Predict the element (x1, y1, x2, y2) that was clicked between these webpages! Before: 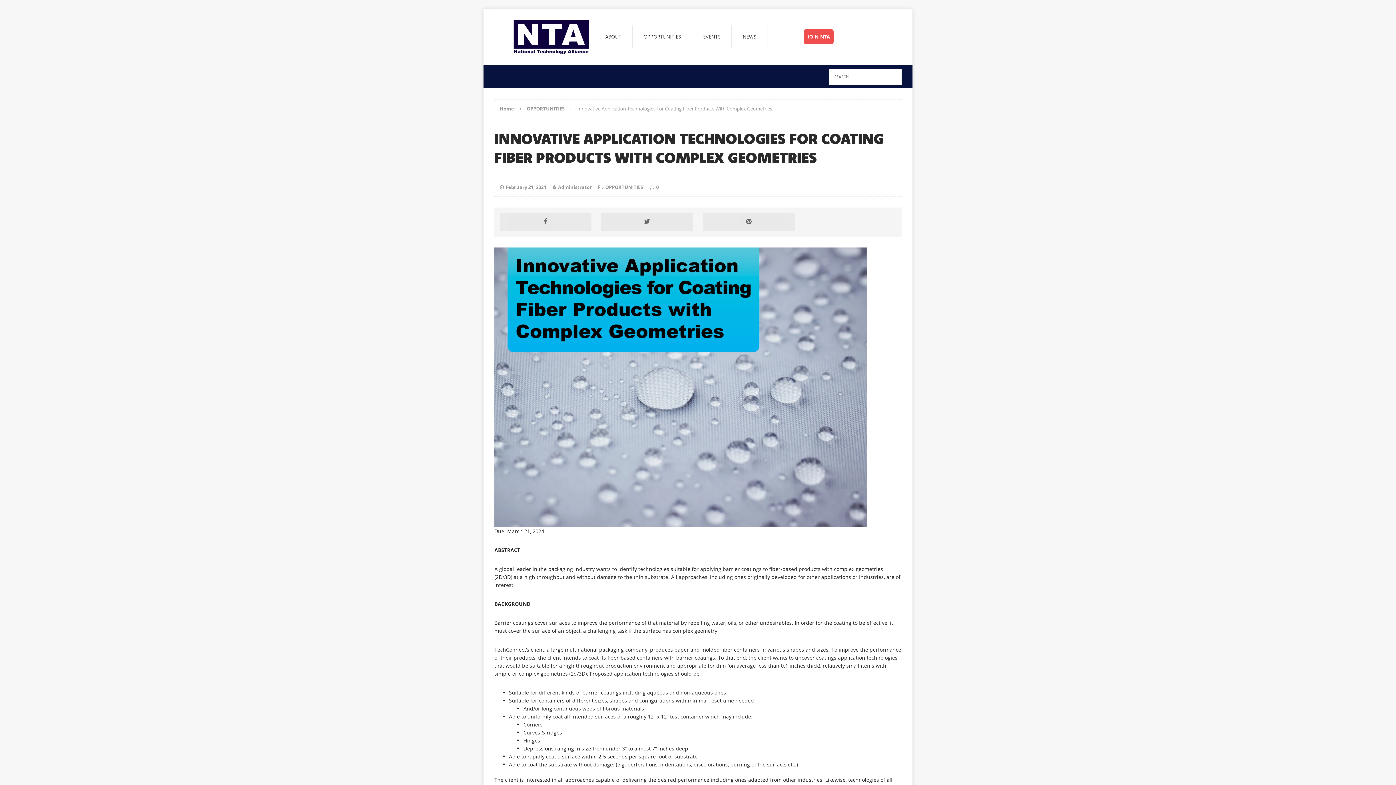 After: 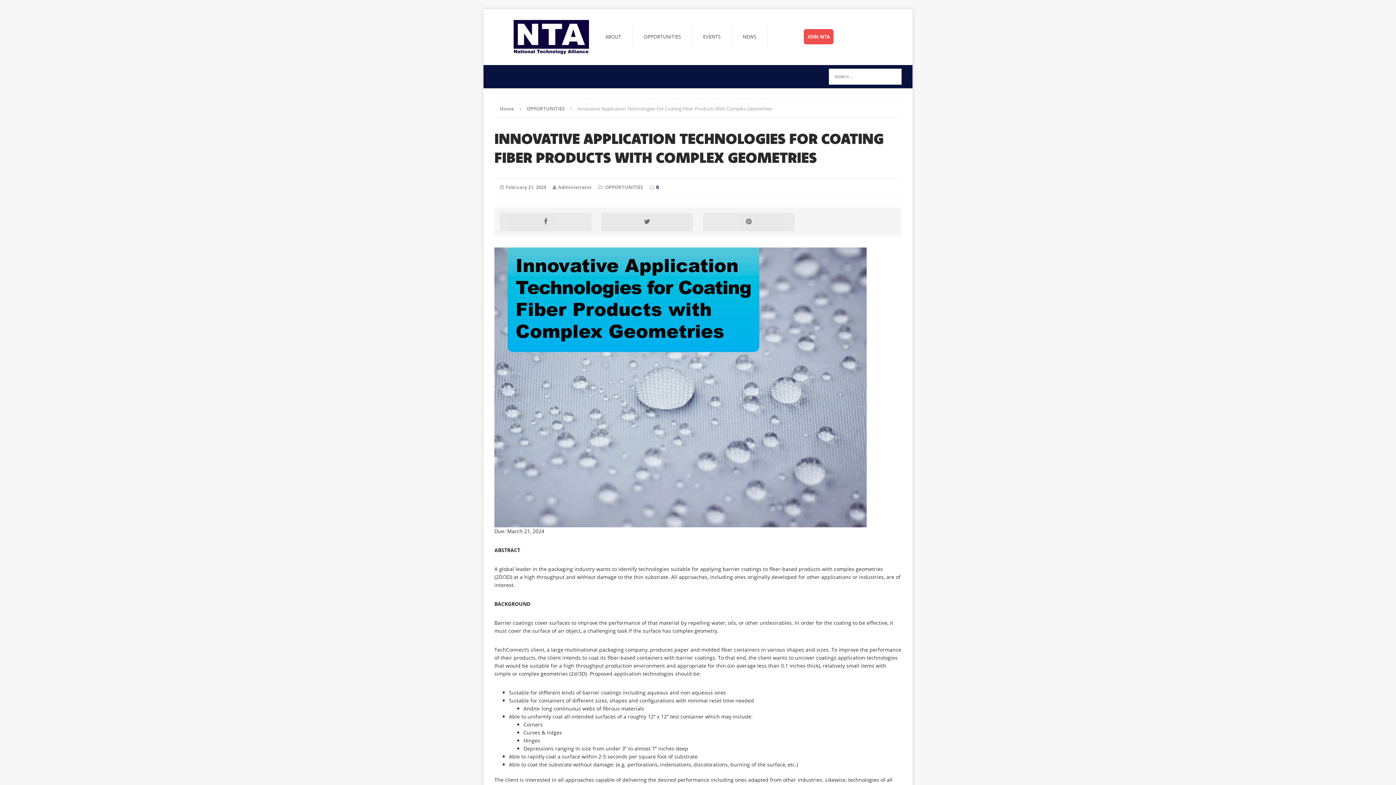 Action: bbox: (656, 184, 658, 190) label: 0